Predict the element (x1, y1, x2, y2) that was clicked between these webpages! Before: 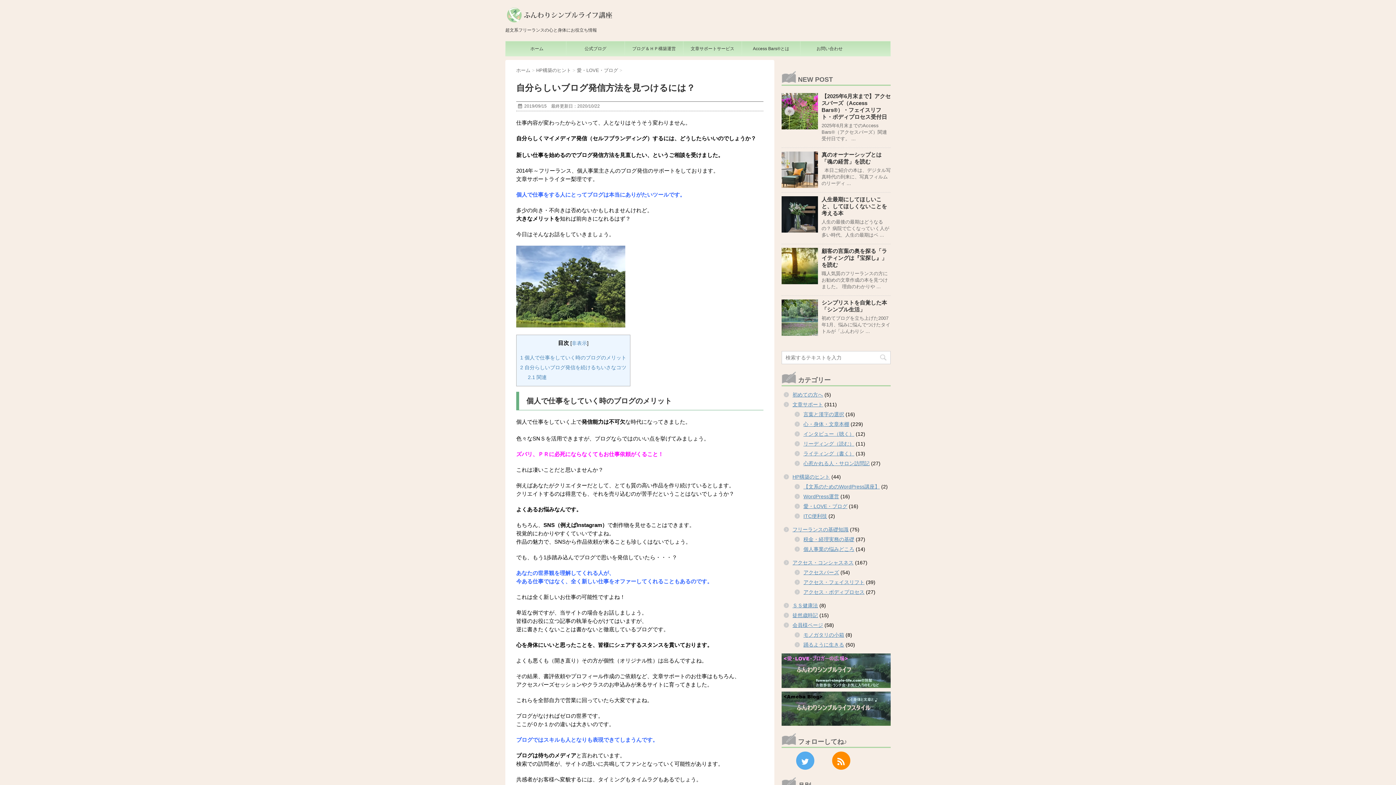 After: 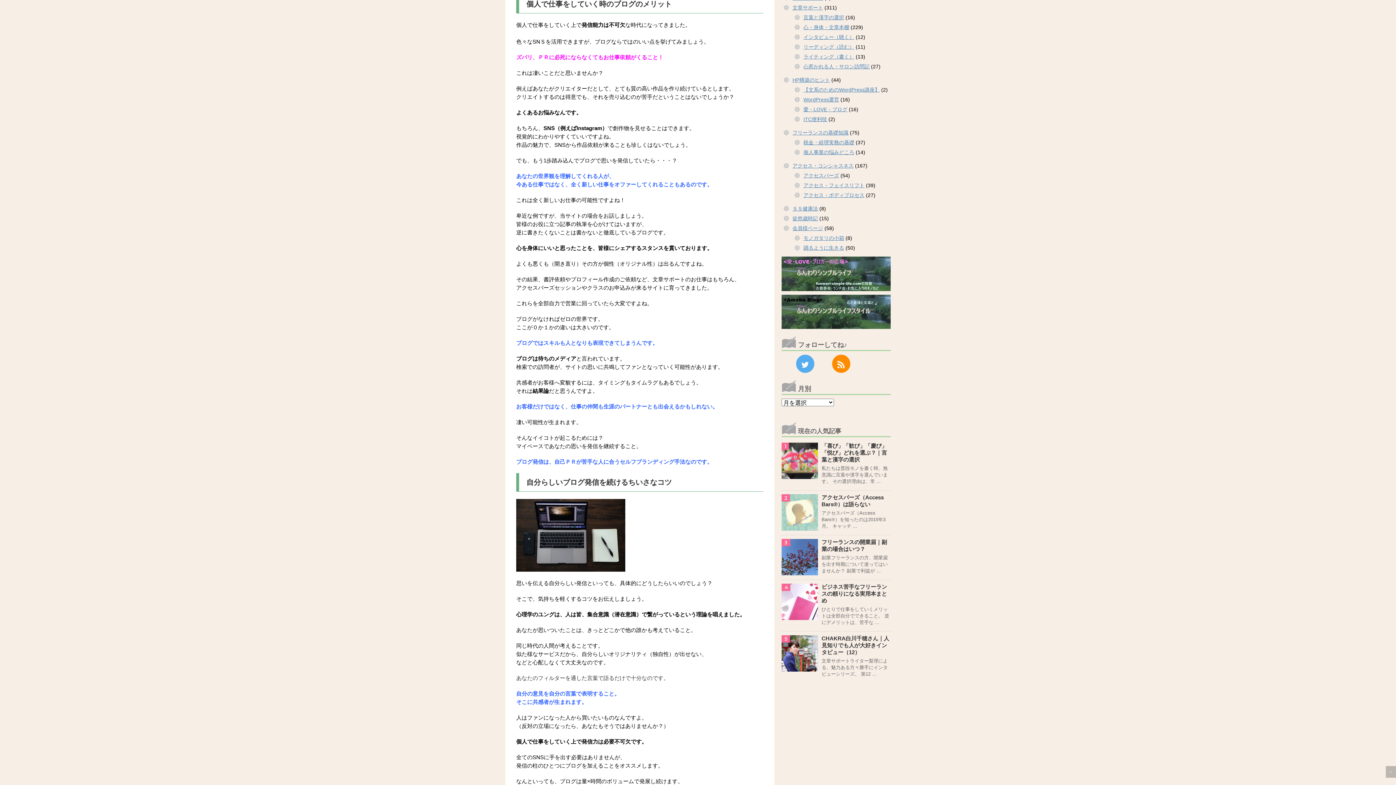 Action: label: 1 個人で仕事をしていく時のブログのメリット bbox: (520, 354, 626, 360)